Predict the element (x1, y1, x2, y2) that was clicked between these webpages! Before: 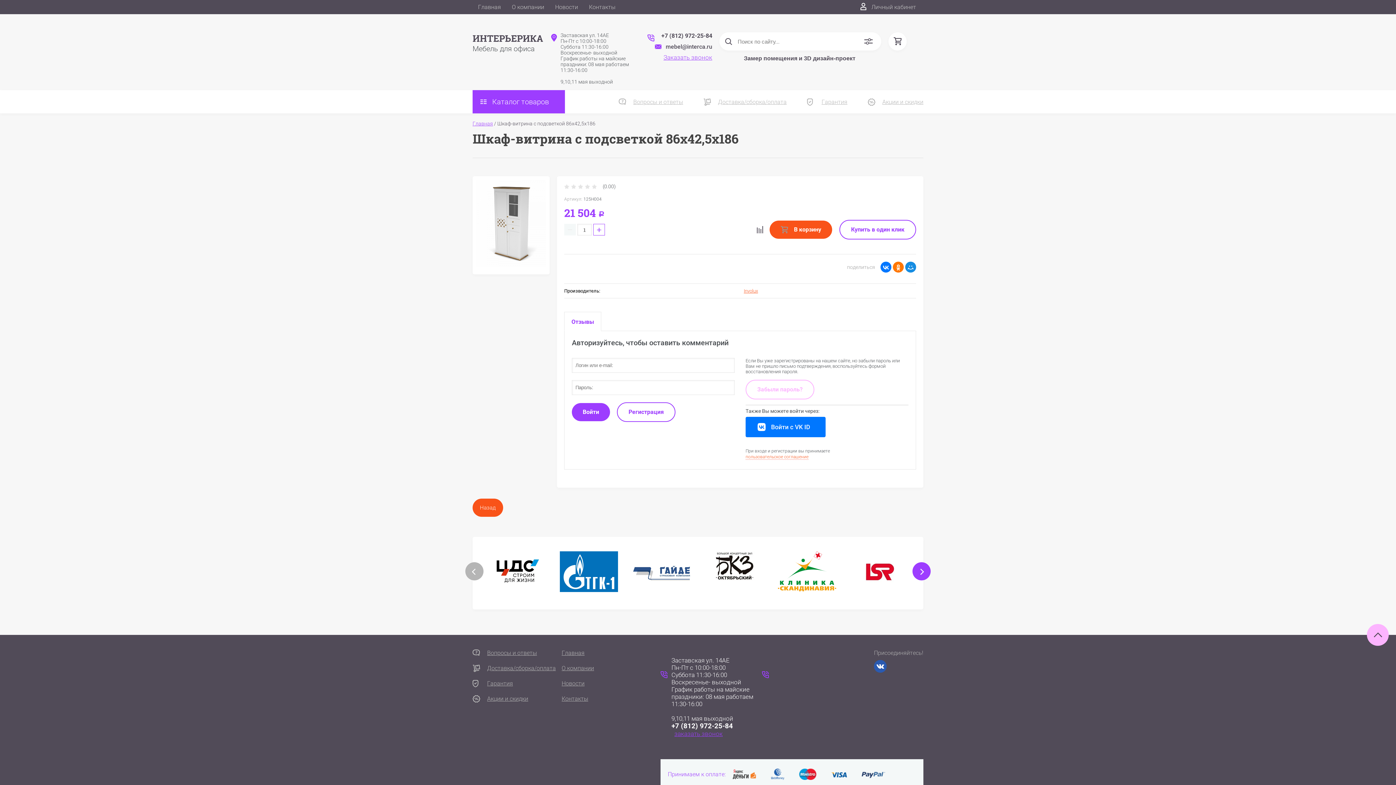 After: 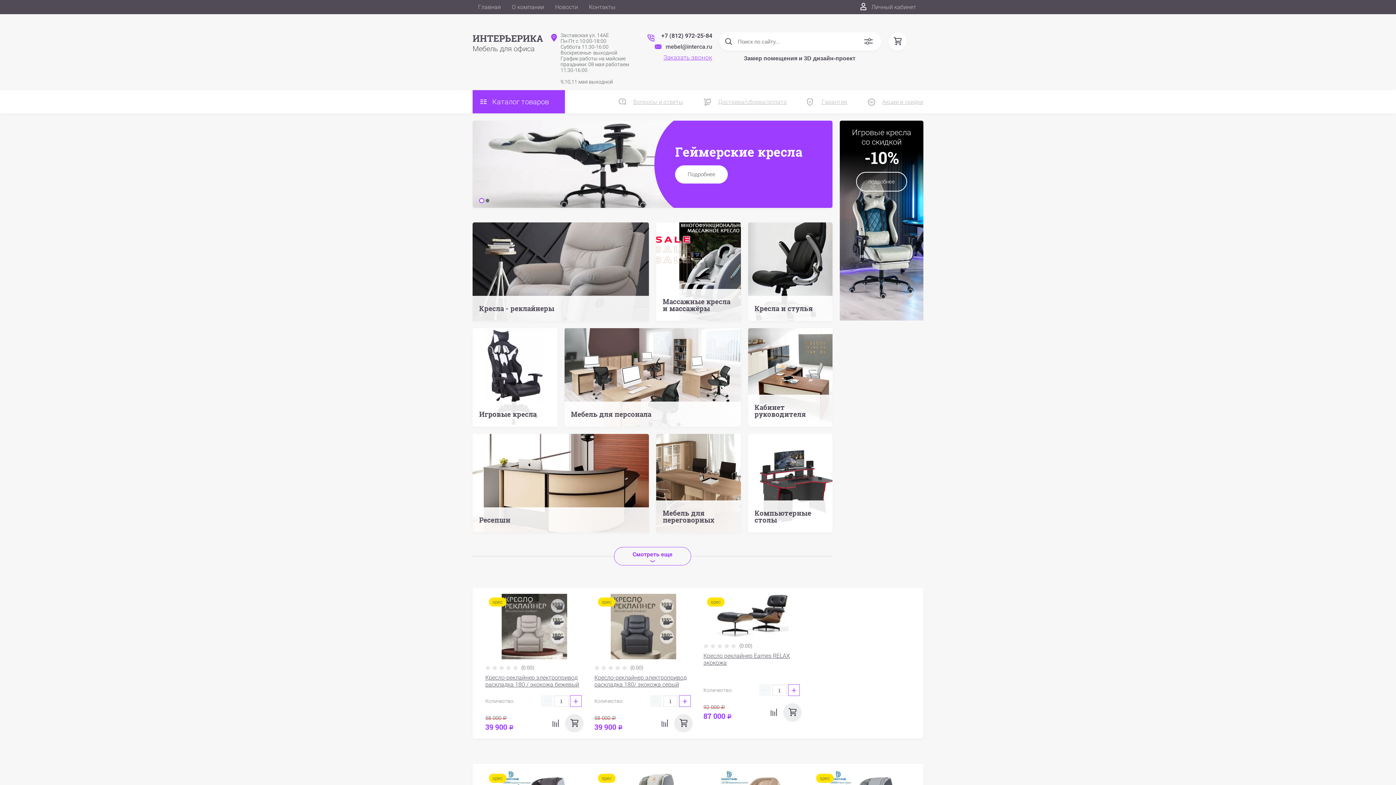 Action: bbox: (472, 120, 493, 126) label: Главная